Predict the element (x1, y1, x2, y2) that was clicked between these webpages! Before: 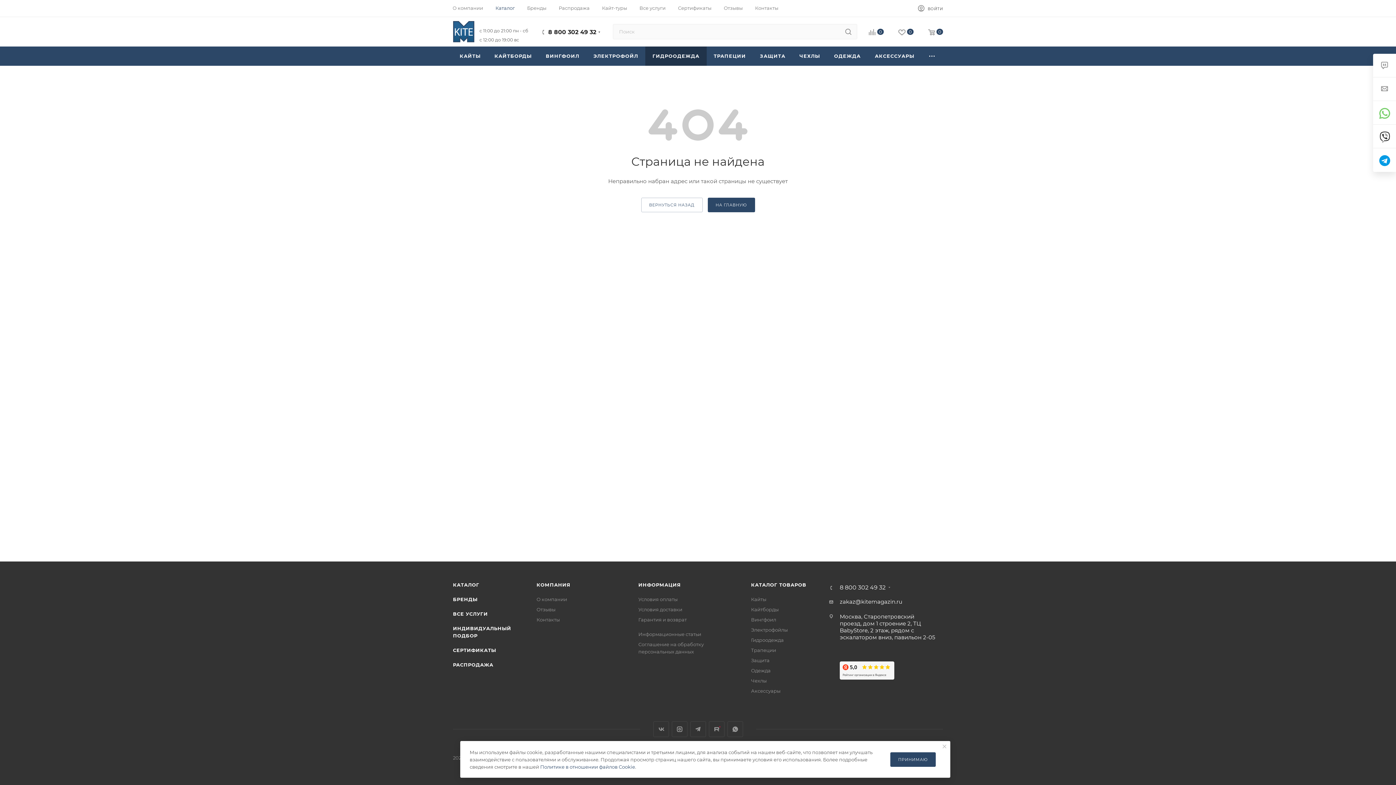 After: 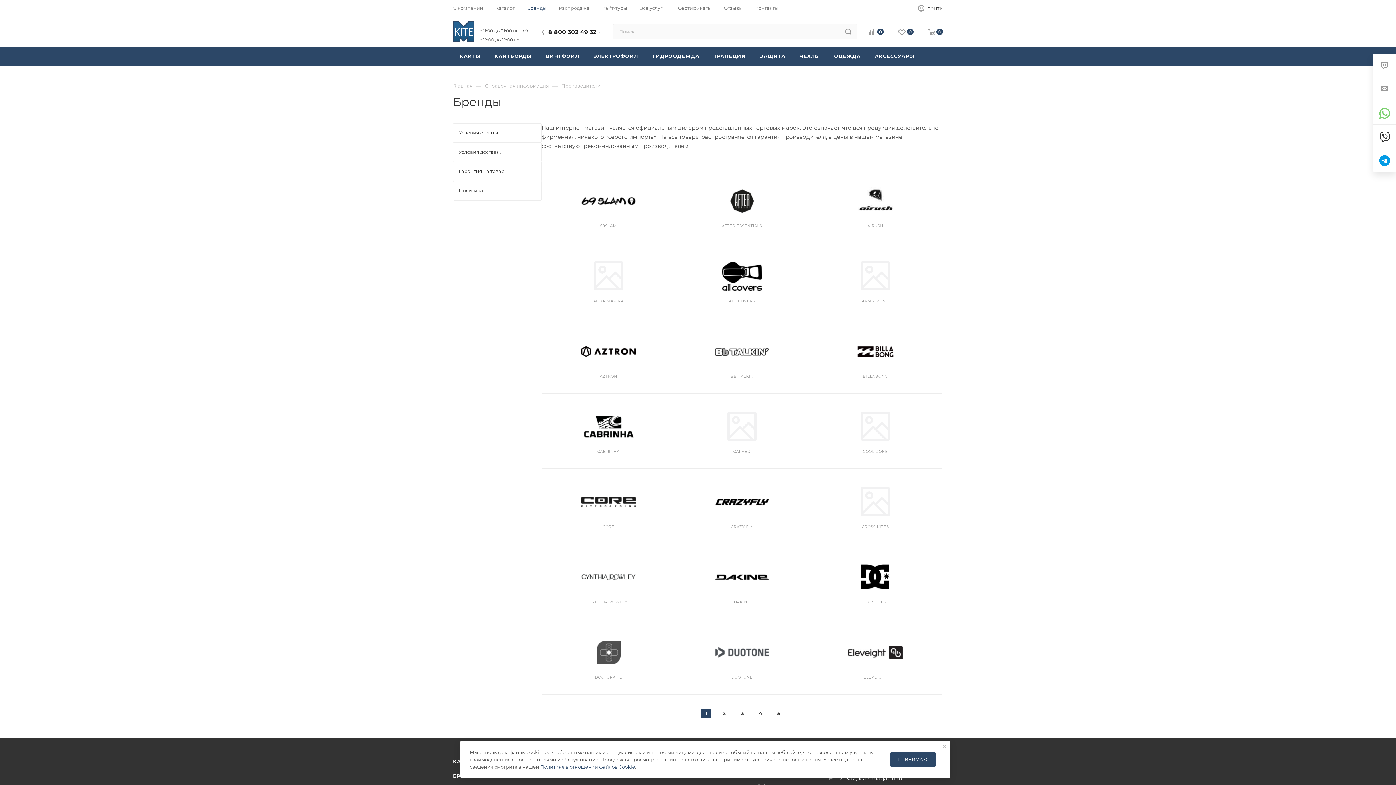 Action: bbox: (527, 4, 546, 11) label: Бренды